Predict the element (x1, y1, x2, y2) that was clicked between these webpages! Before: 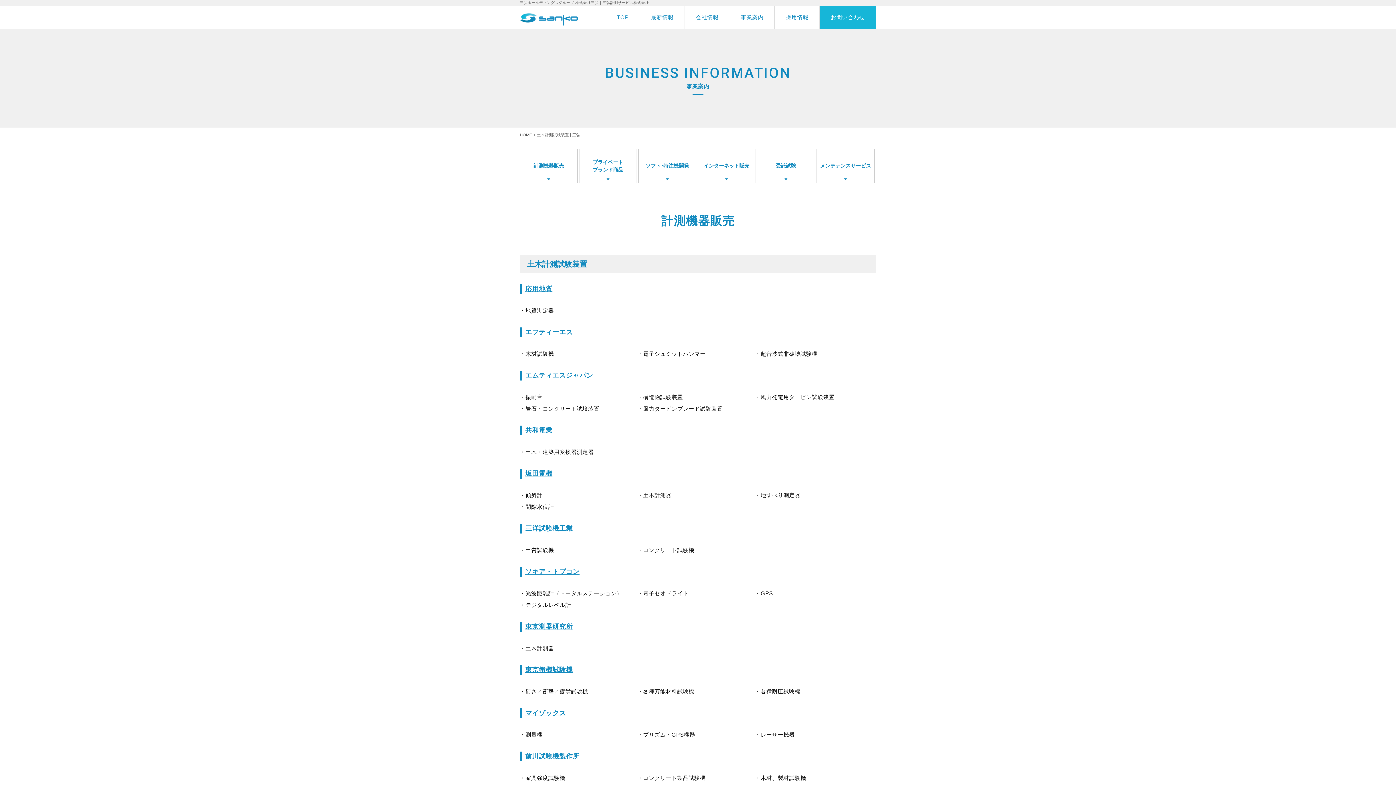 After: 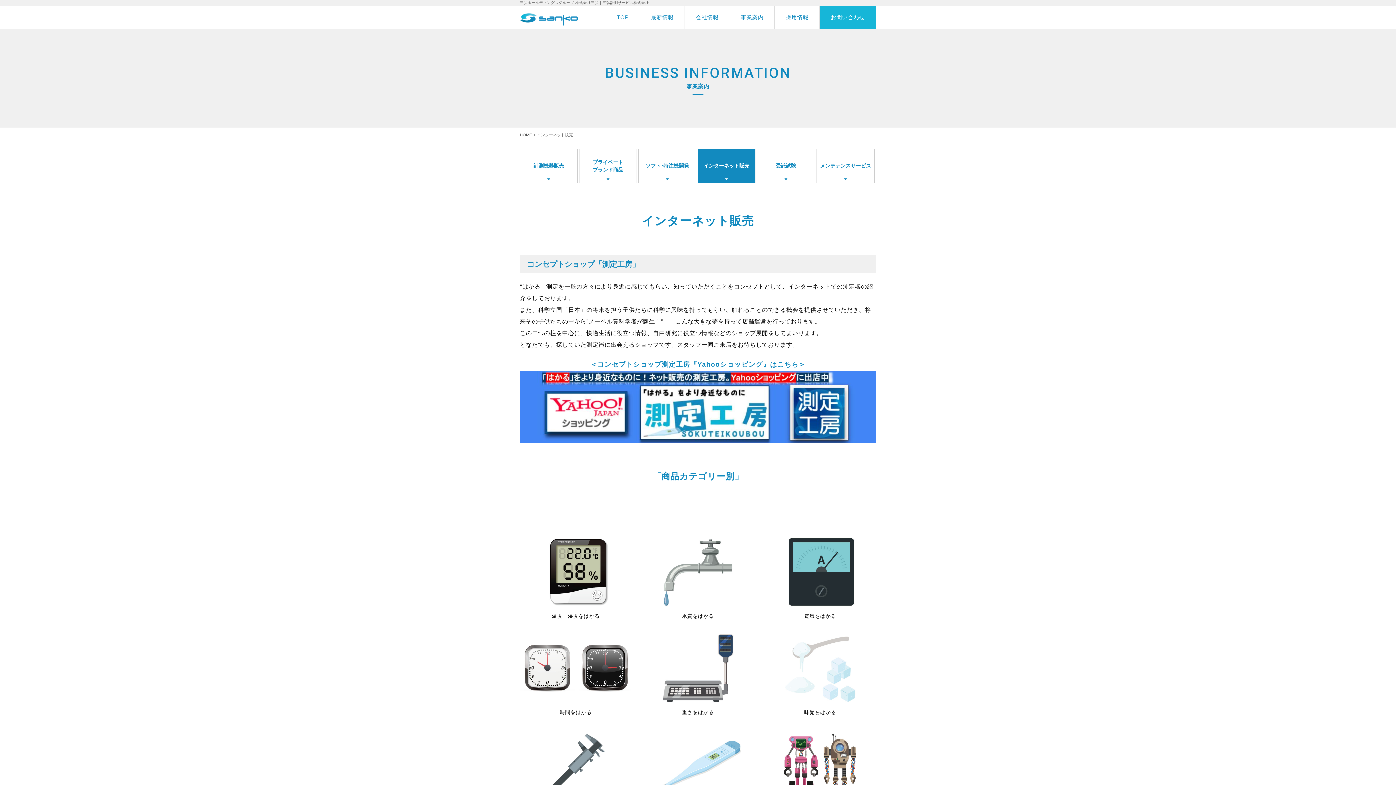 Action: bbox: (697, 149, 755, 183) label: インターネット販売	